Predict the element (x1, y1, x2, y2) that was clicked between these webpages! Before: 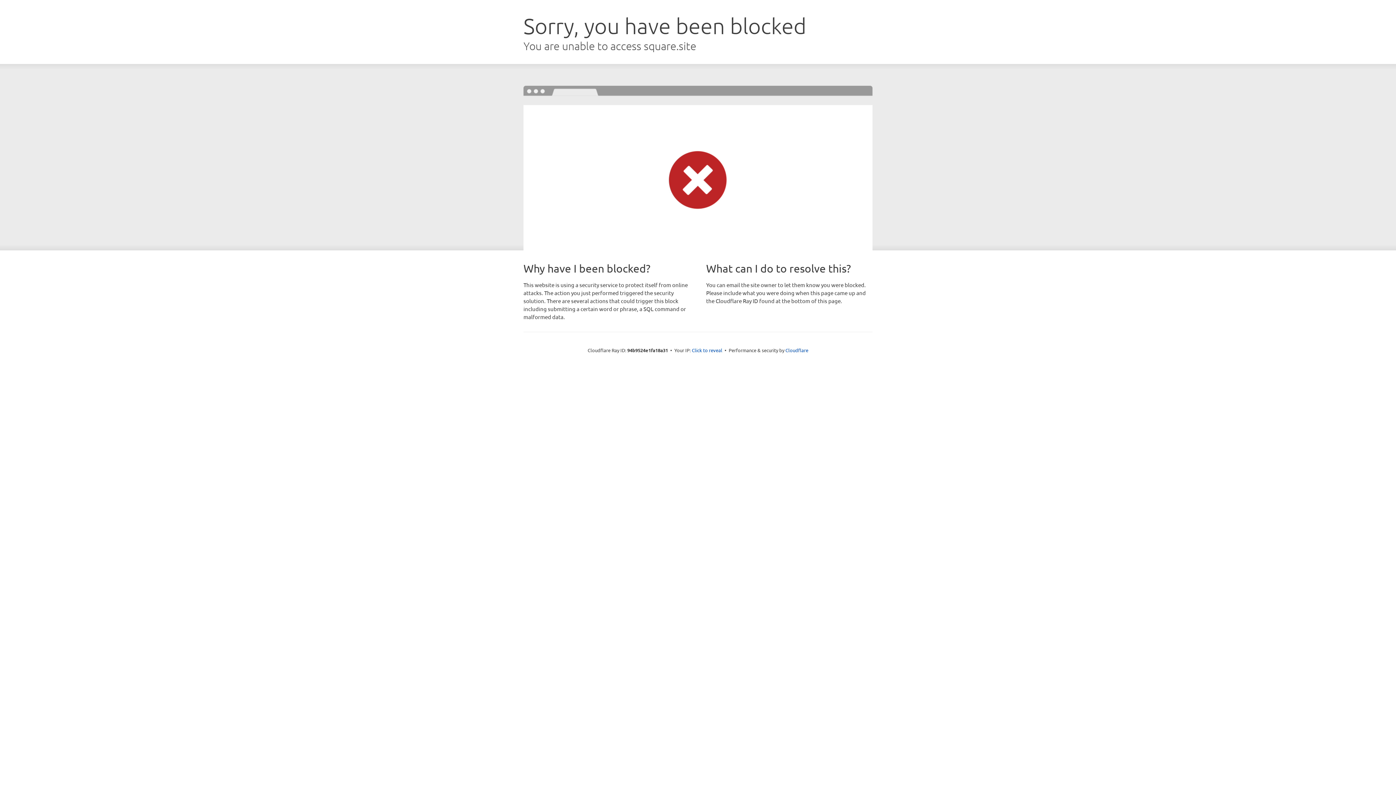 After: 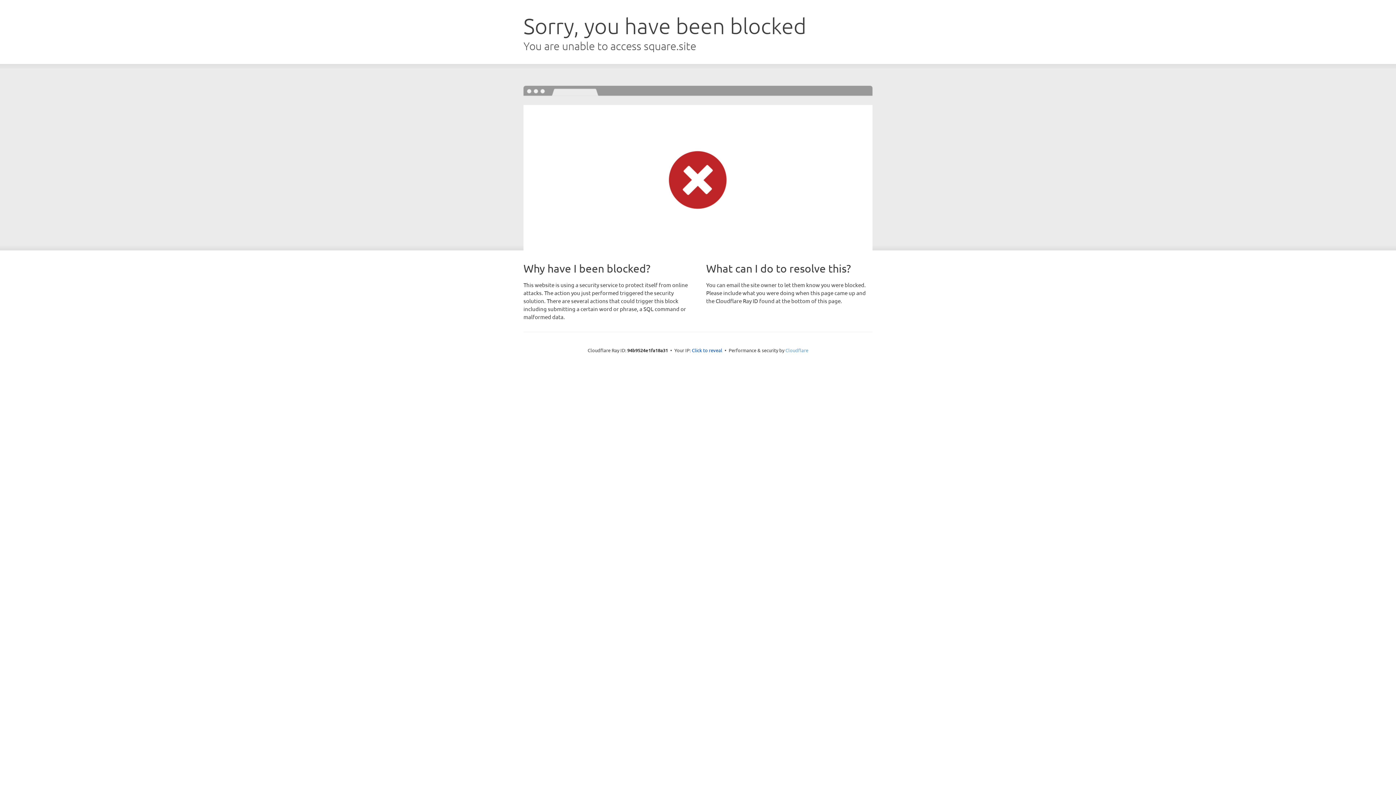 Action: label: Cloudflare bbox: (785, 347, 808, 353)